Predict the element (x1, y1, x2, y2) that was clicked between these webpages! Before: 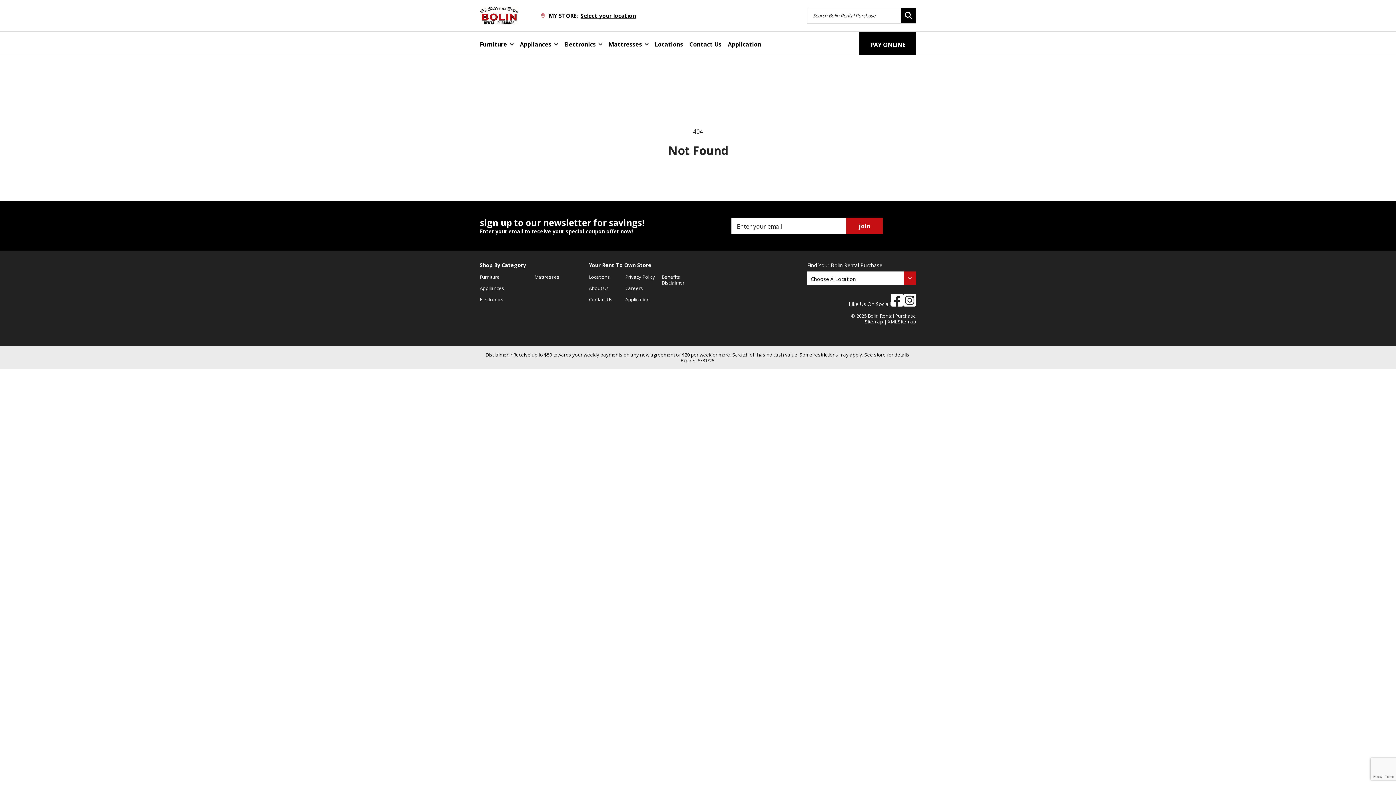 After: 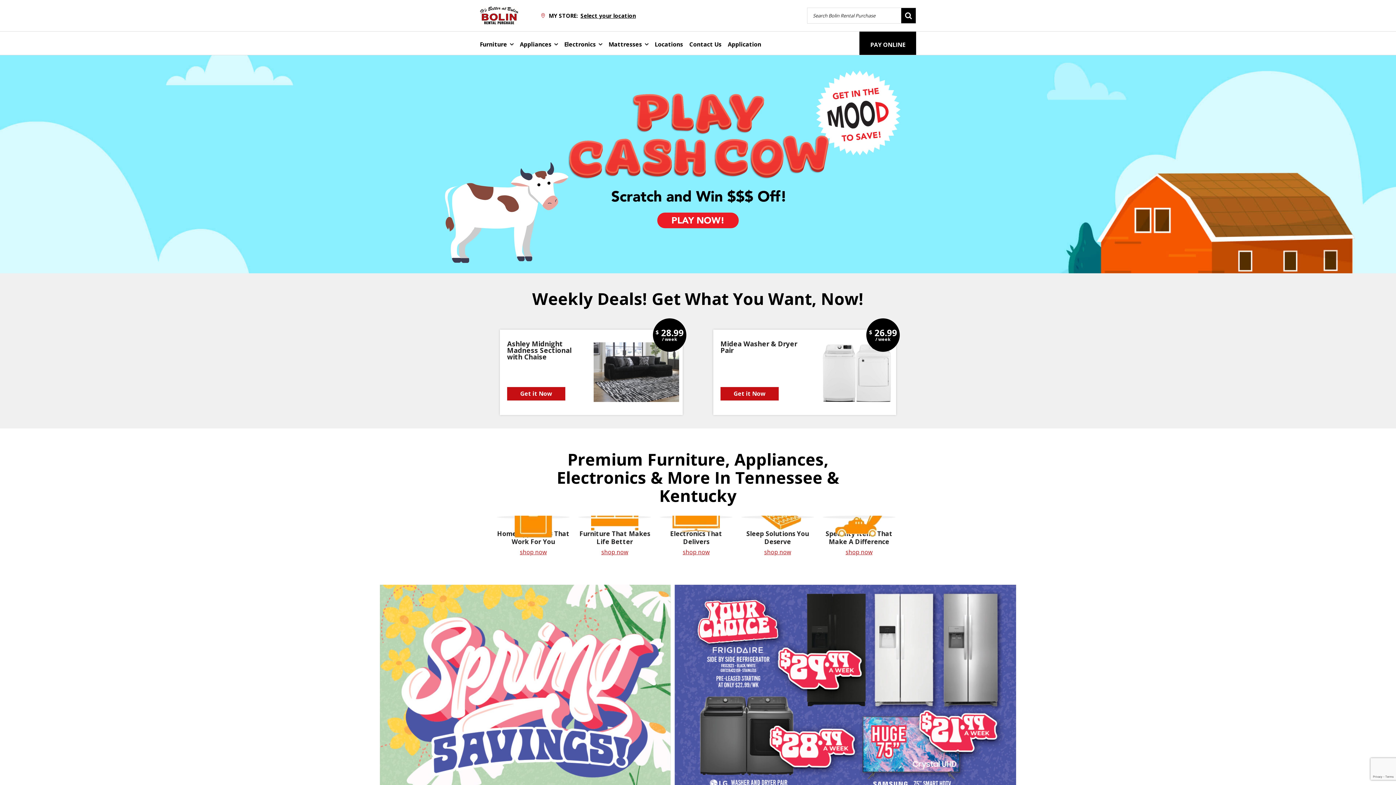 Action: bbox: (480, 6, 518, 24)